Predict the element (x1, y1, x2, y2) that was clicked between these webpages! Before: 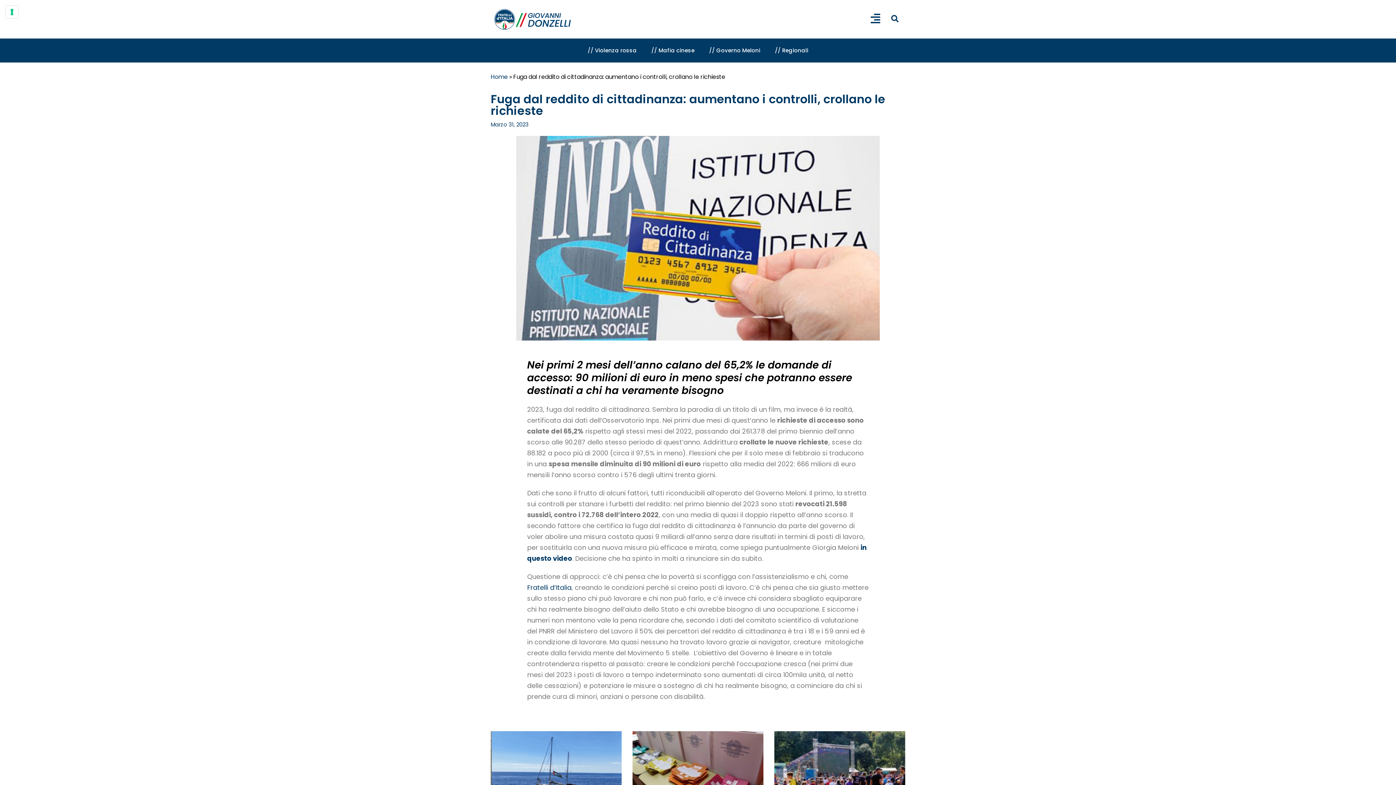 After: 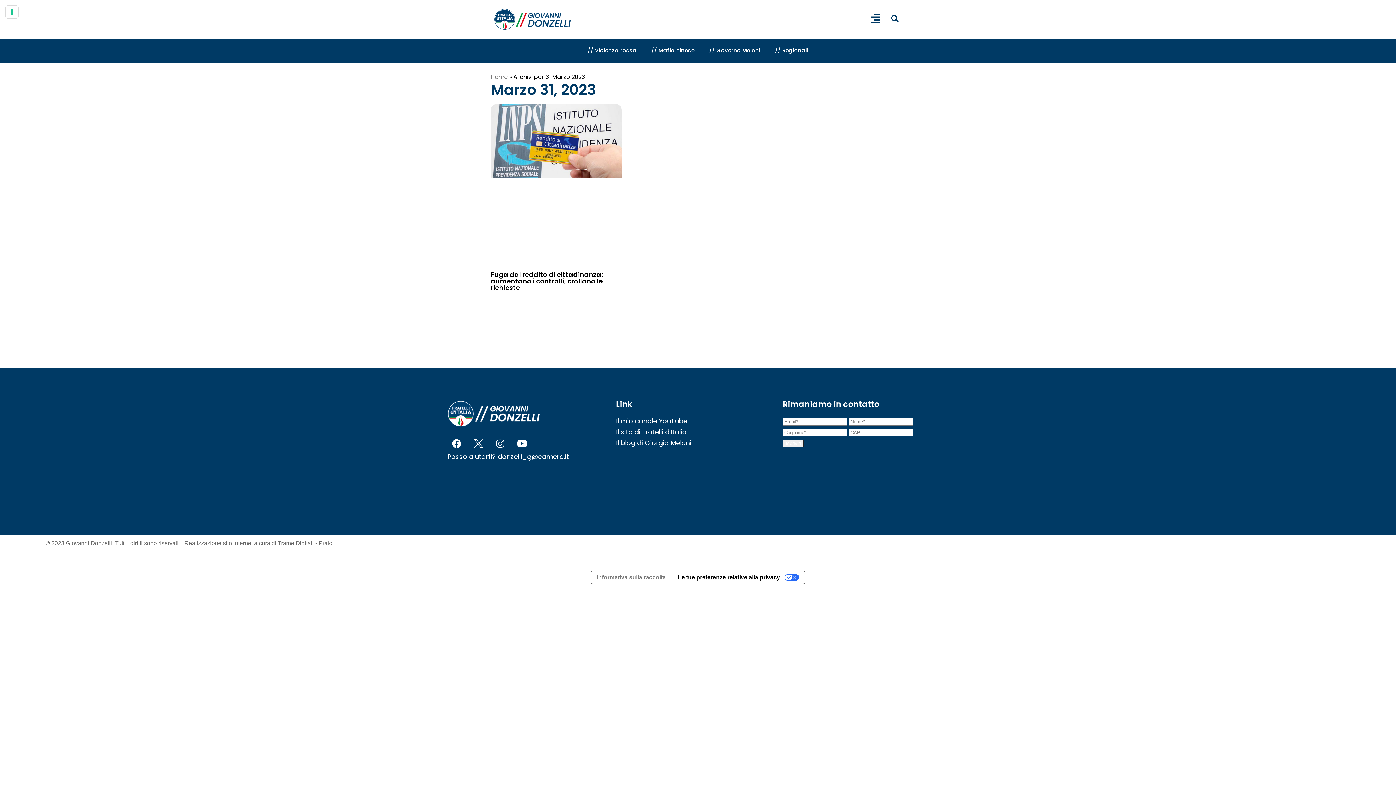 Action: bbox: (490, 120, 528, 128) label: Marzo 31, 2023